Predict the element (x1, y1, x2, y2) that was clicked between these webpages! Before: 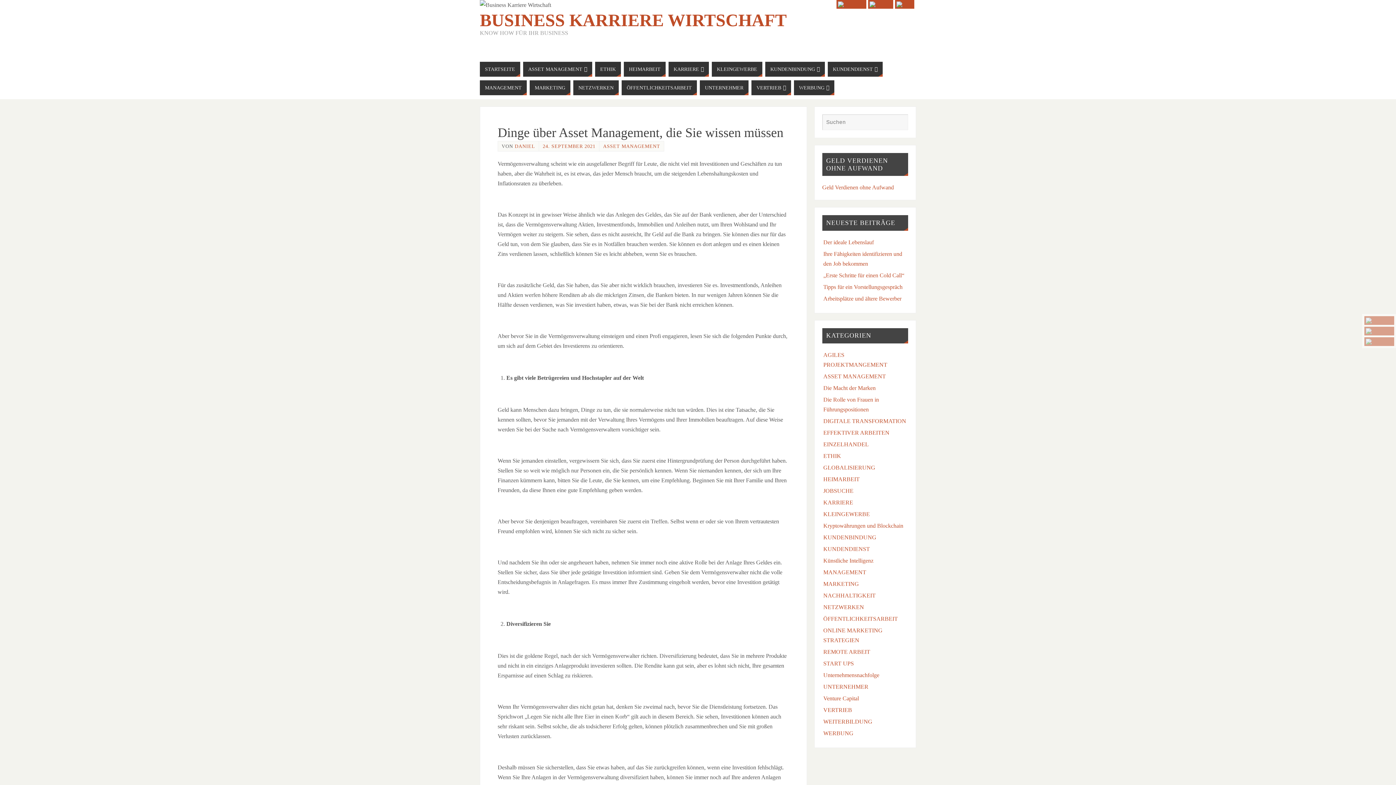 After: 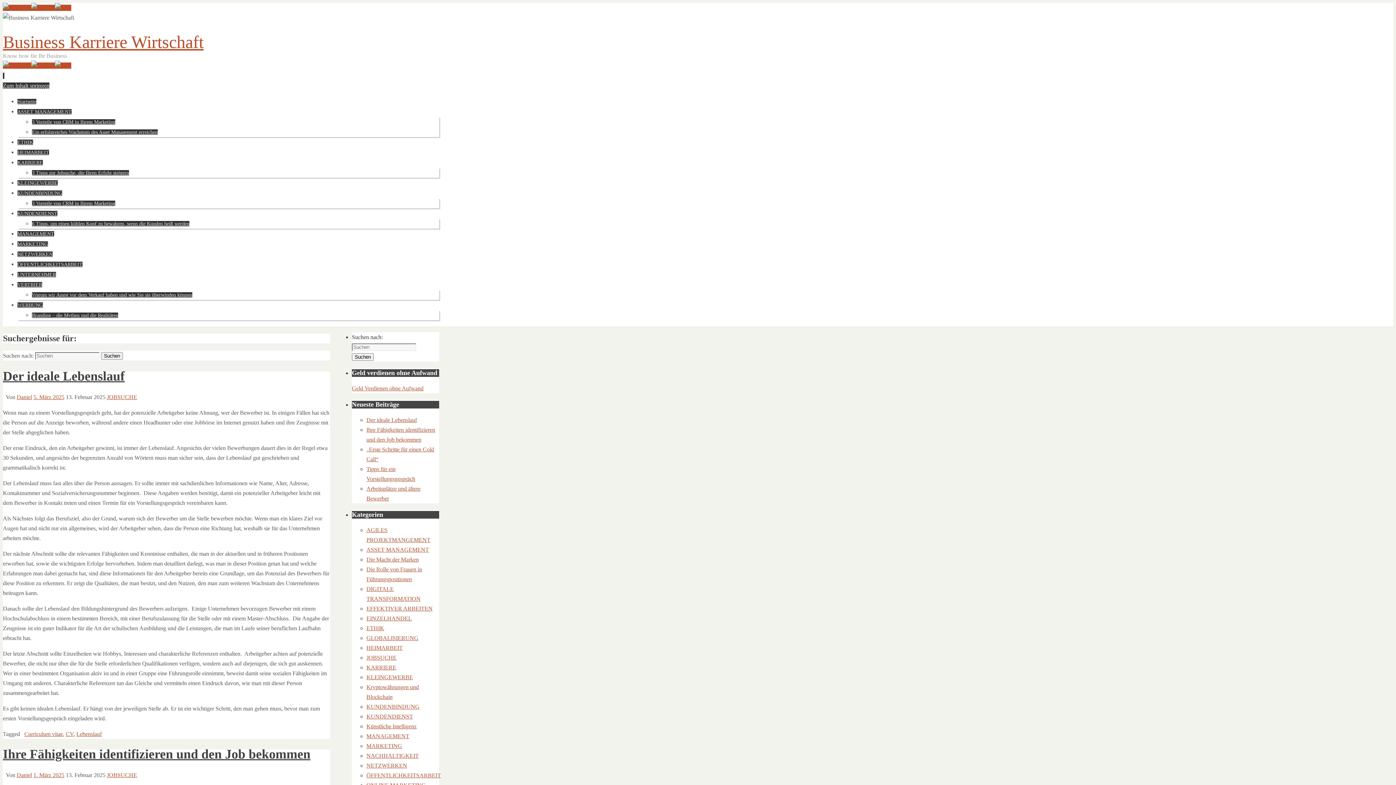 Action: bbox: (895, 119, 902, 126) label: Suchen